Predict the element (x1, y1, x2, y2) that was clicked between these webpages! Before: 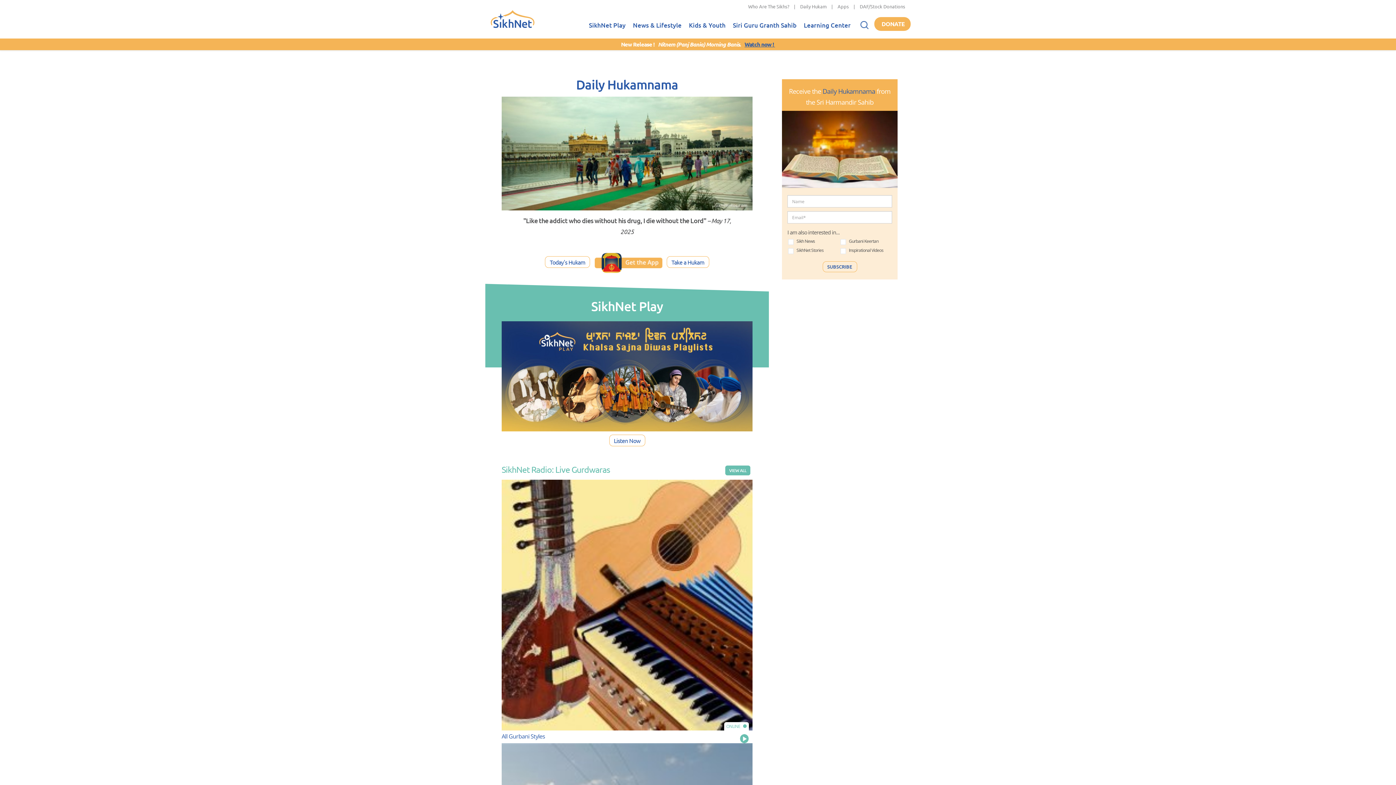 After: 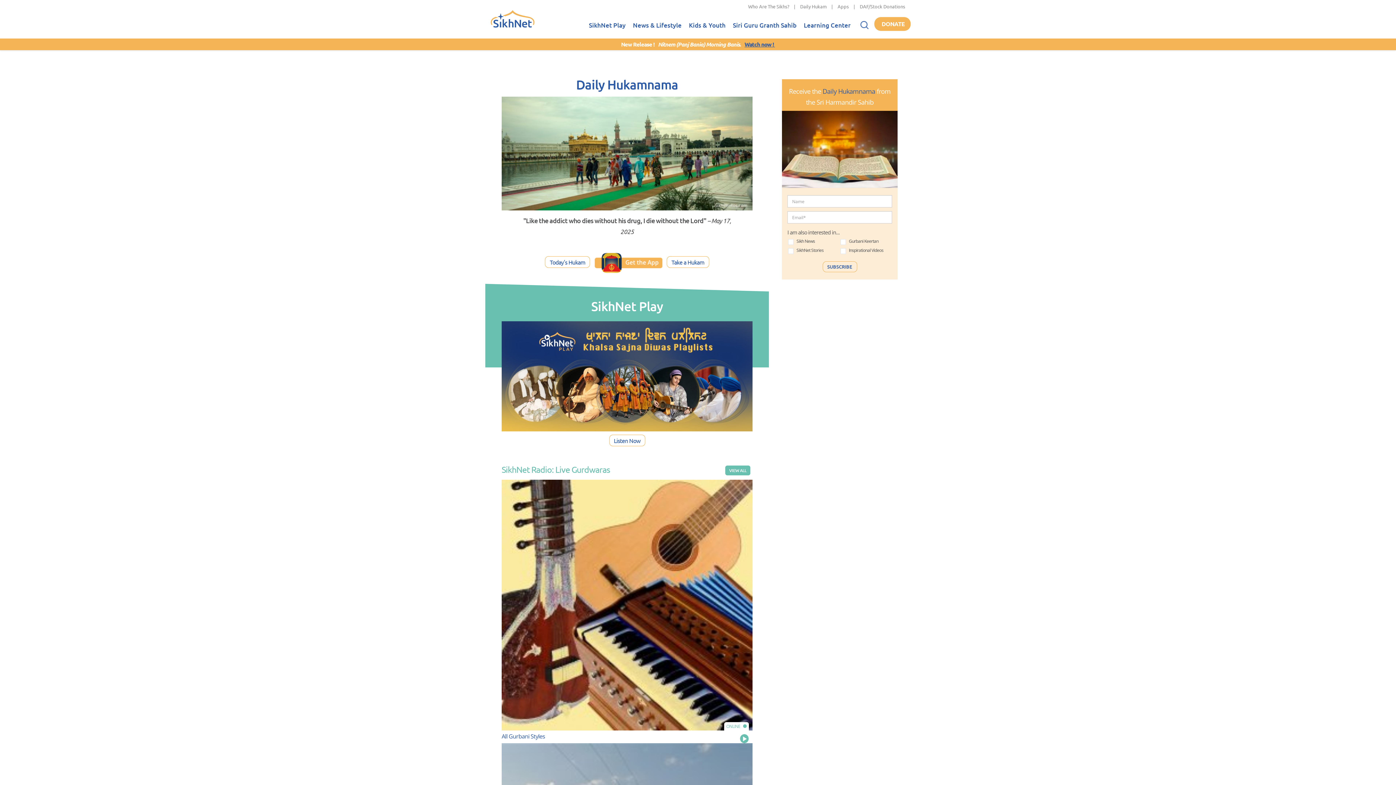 Action: label: Play bbox: (740, 734, 752, 743)